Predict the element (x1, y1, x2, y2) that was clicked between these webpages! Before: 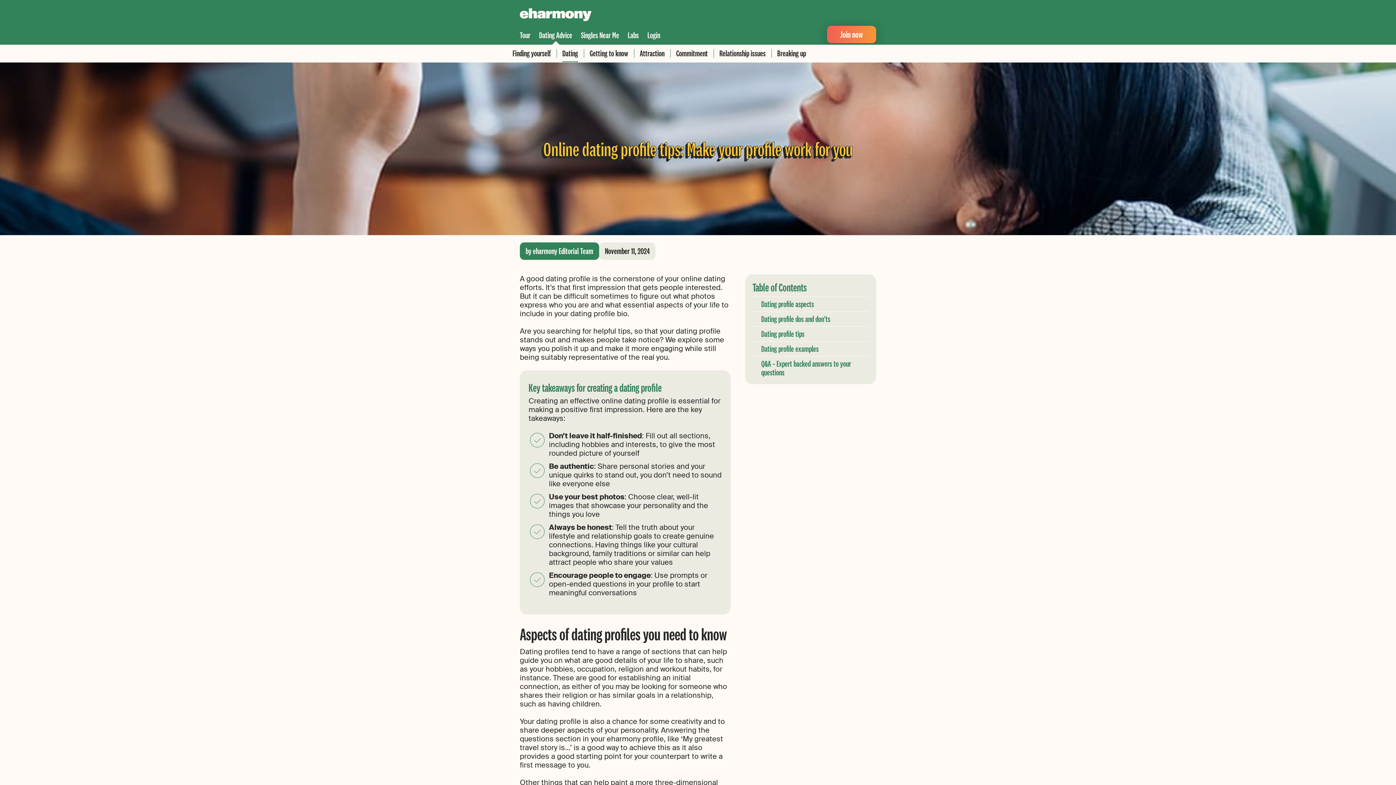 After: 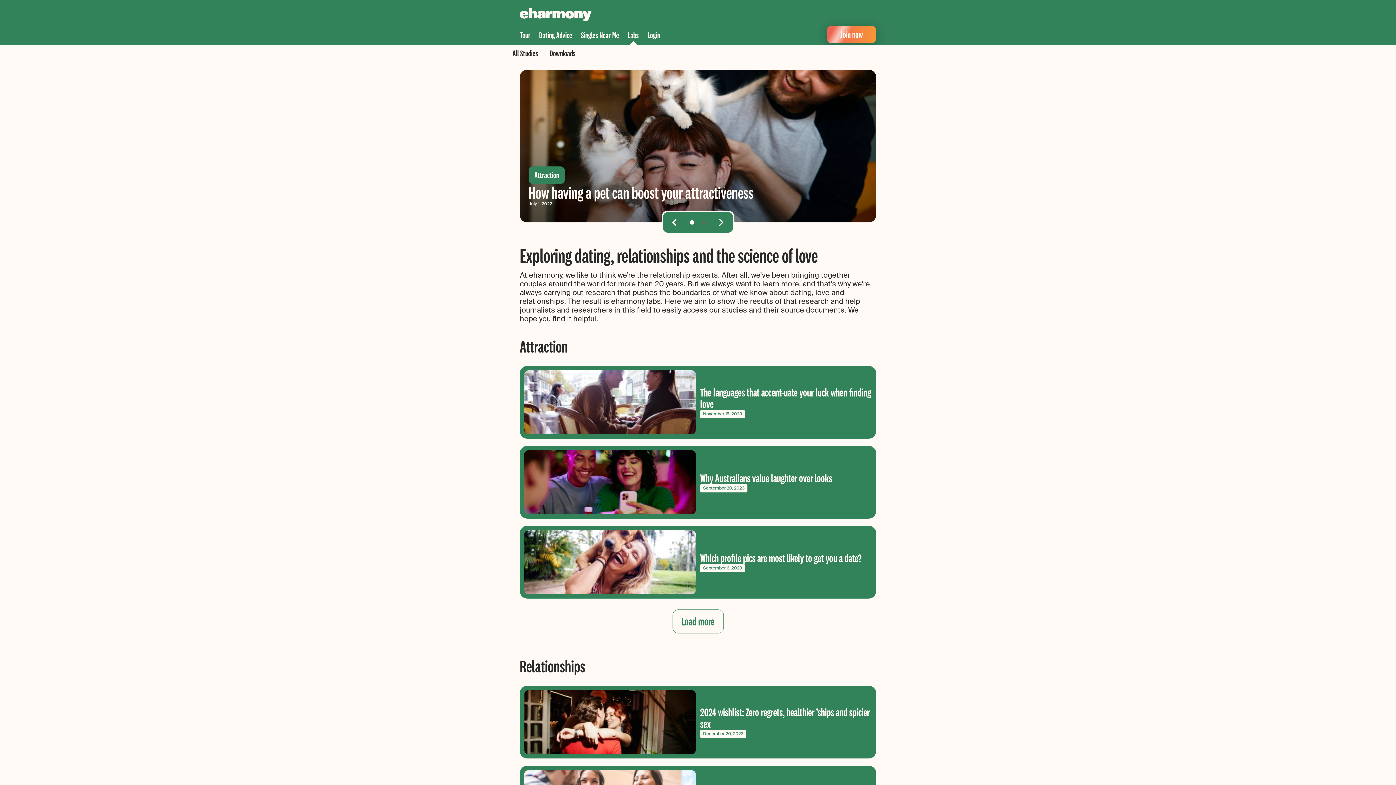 Action: label: Labs bbox: (628, 25, 638, 44)